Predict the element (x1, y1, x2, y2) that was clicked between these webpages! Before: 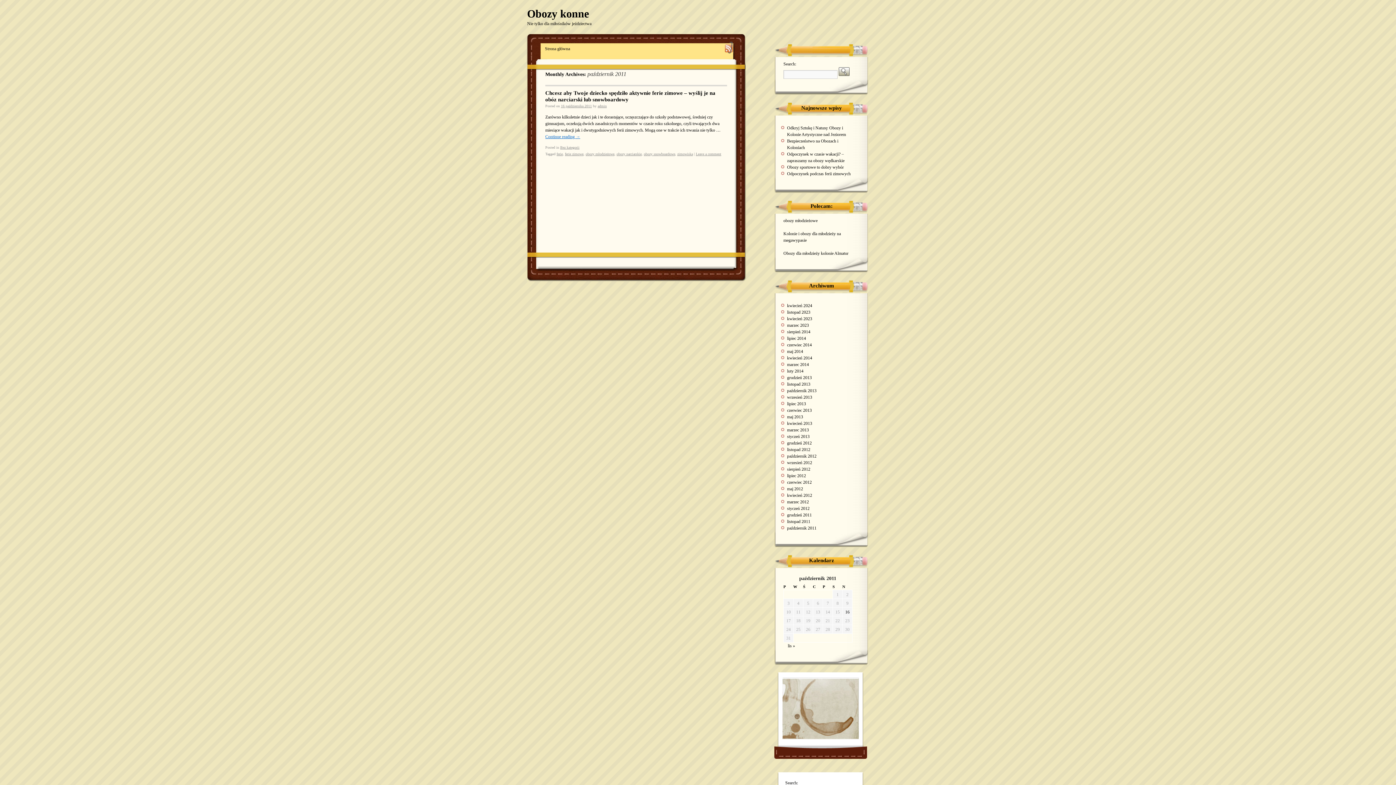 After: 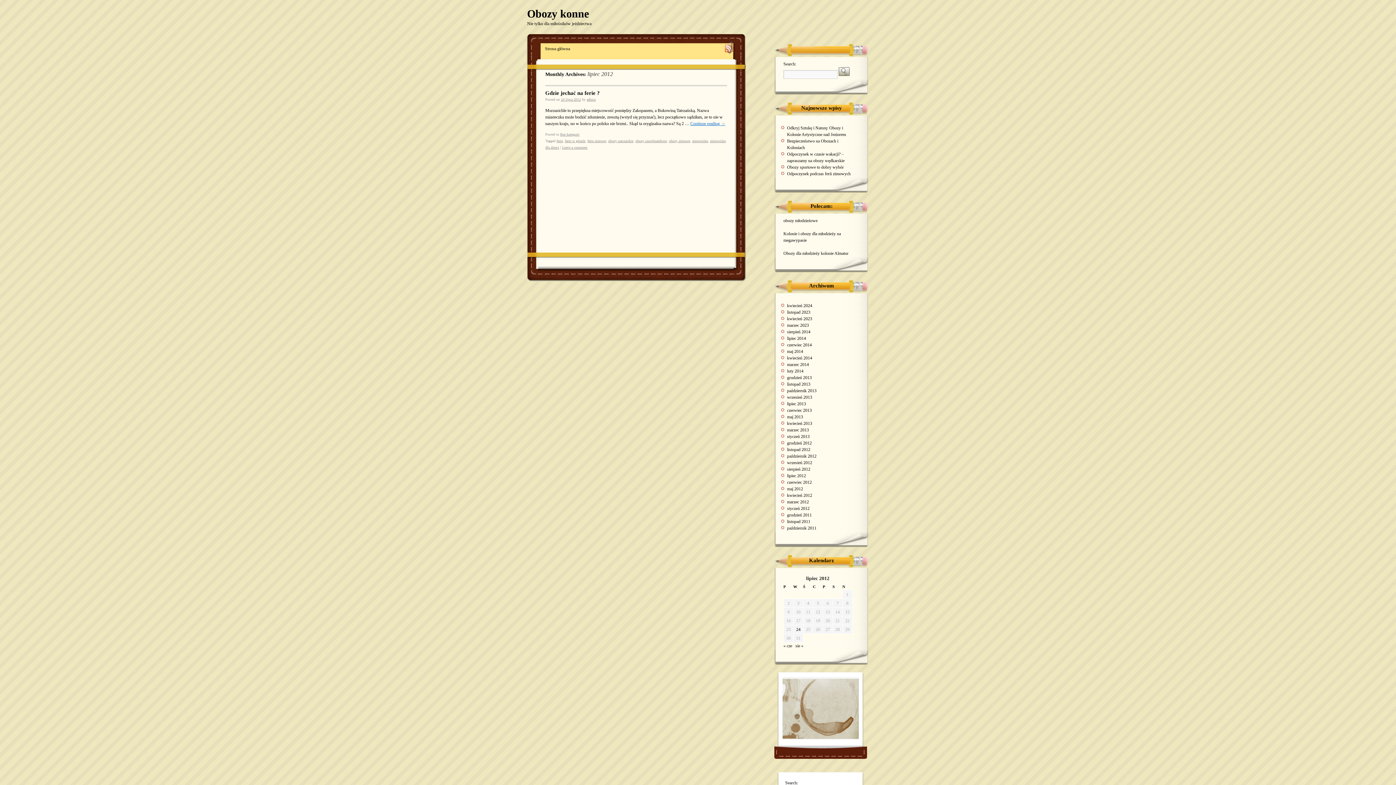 Action: label: lipiec 2012 bbox: (787, 473, 806, 478)